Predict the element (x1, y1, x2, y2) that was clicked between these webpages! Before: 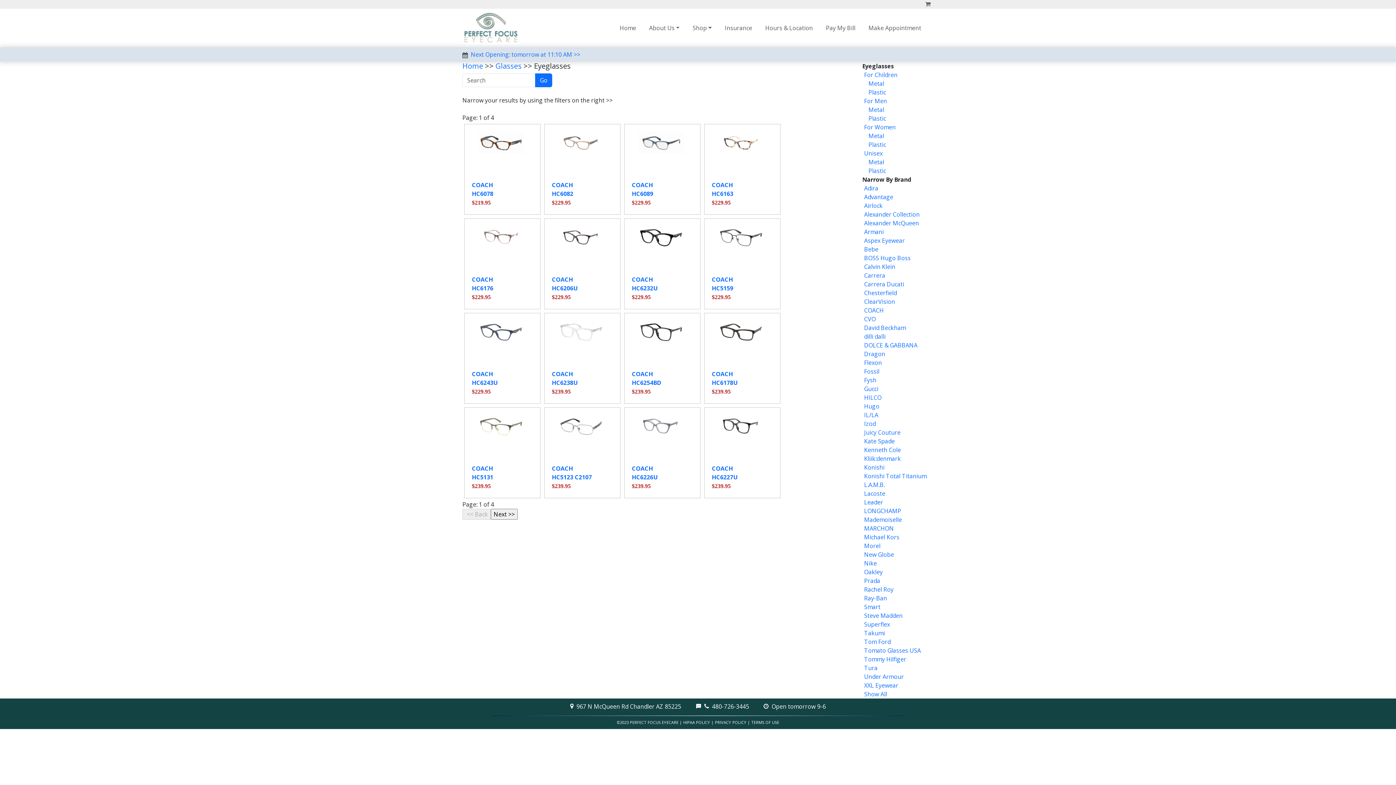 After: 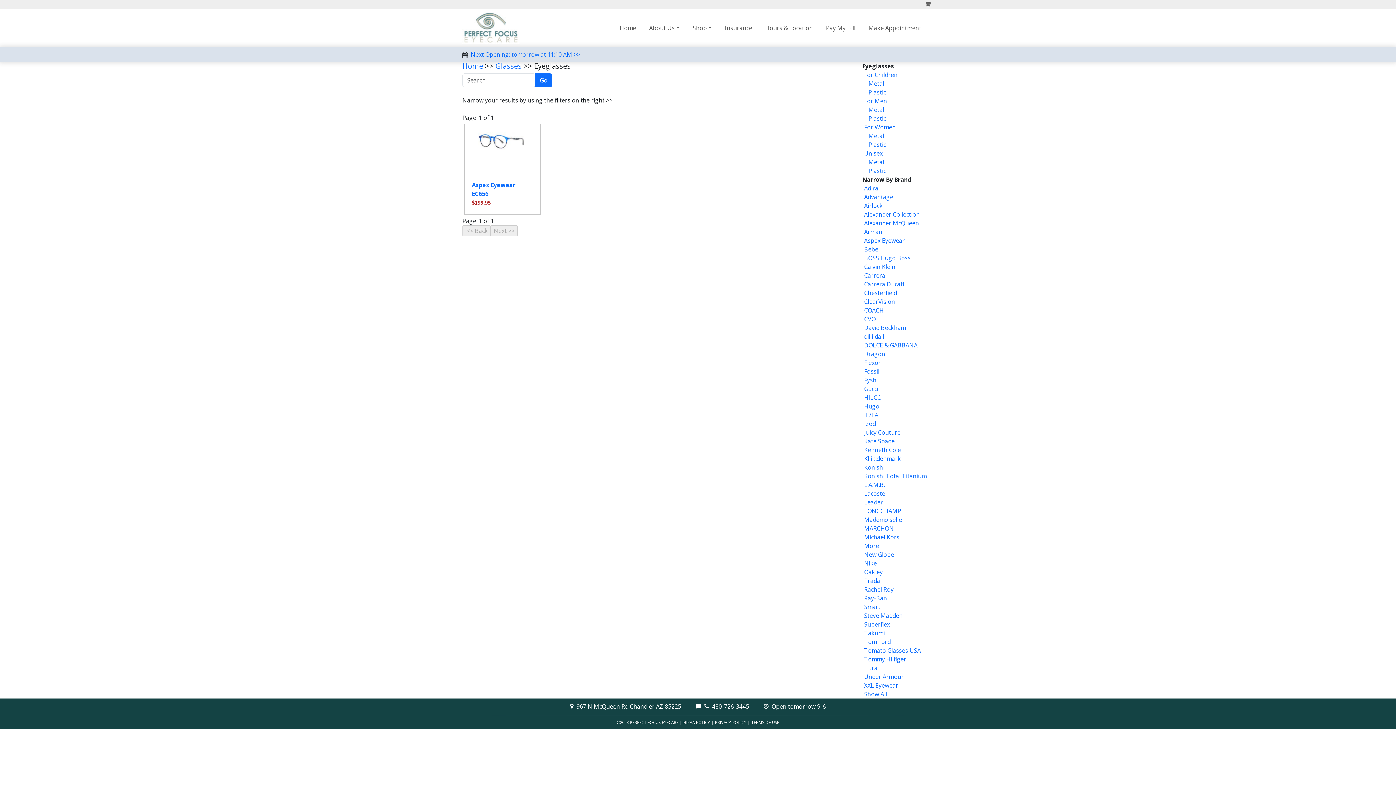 Action: label: Aspex Eyewear bbox: (864, 236, 905, 244)